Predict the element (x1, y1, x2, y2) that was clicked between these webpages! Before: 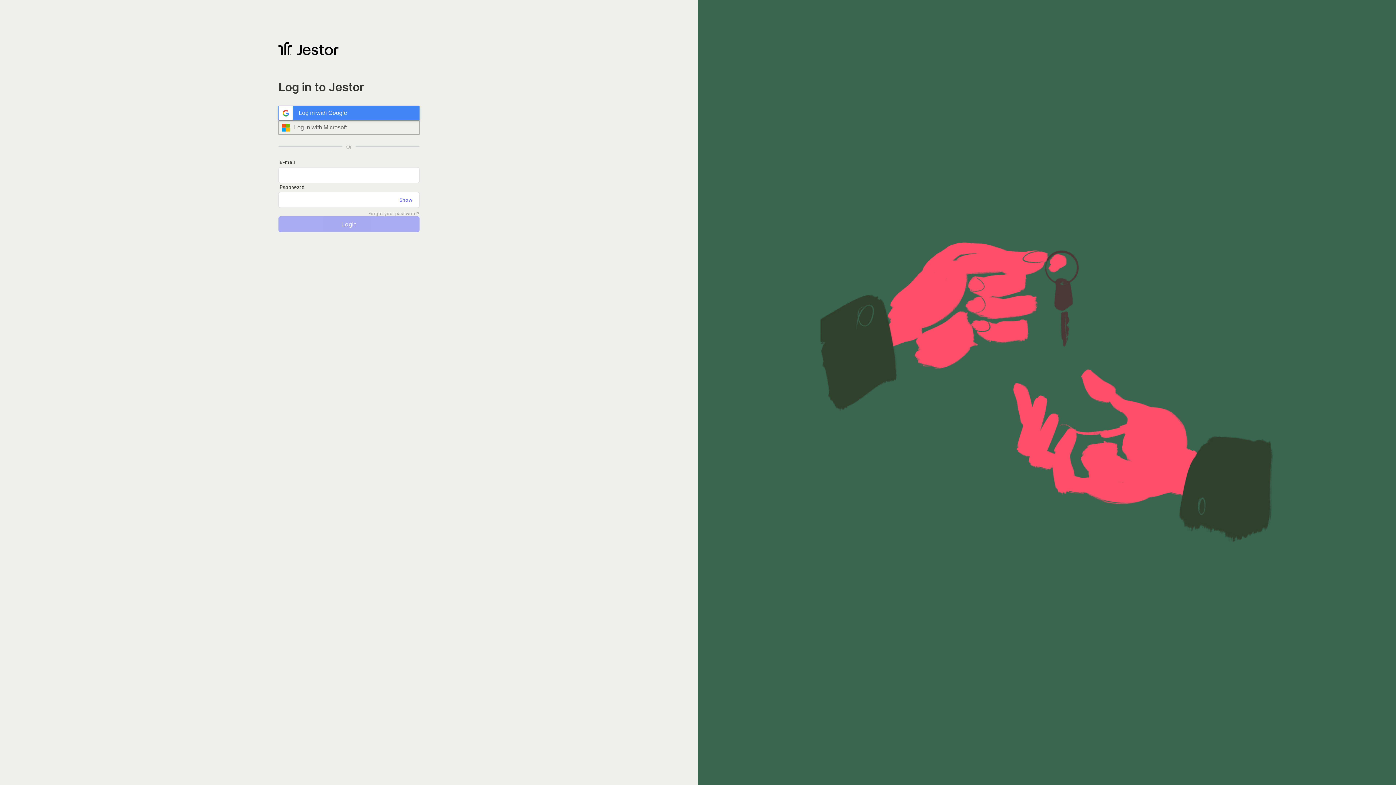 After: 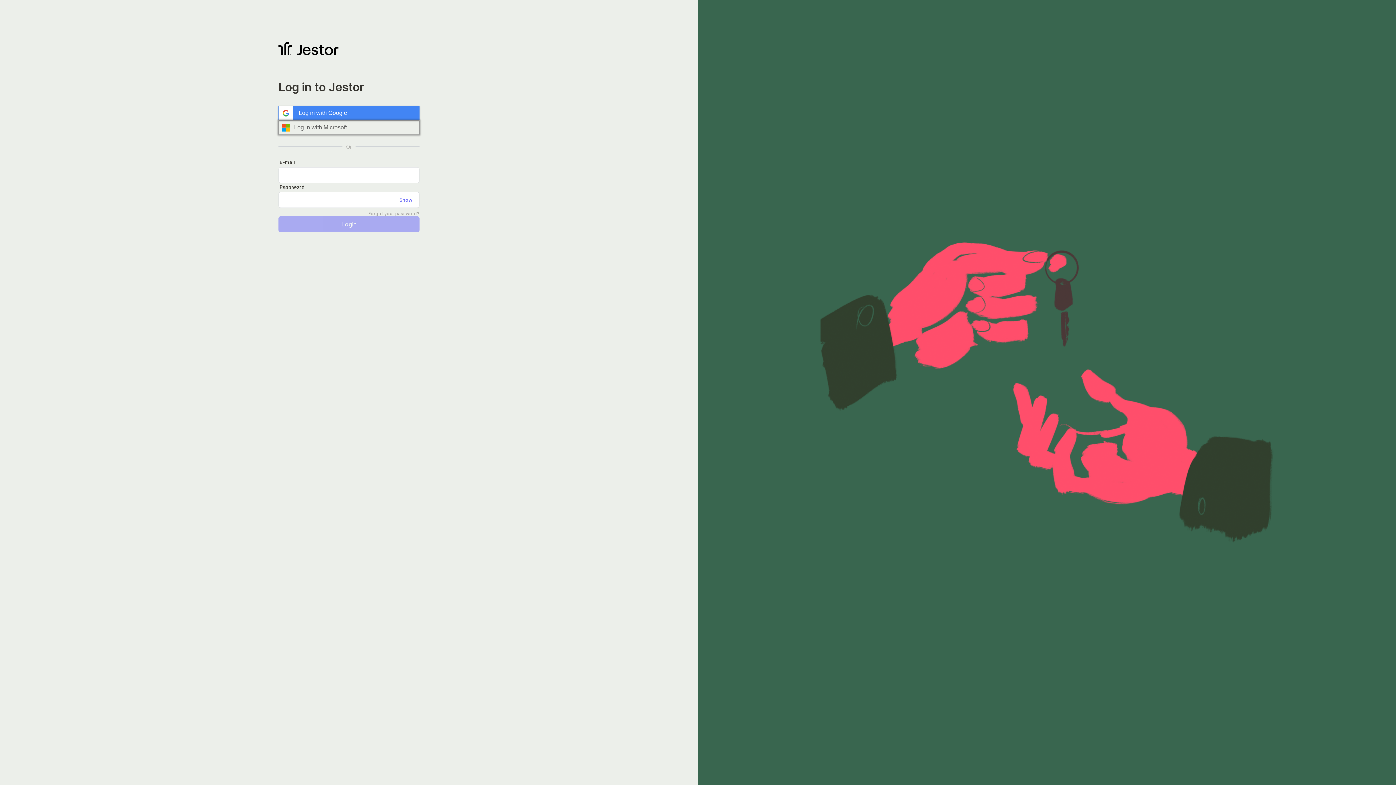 Action: bbox: (278, 120, 419, 134) label: Log in with Microsoft